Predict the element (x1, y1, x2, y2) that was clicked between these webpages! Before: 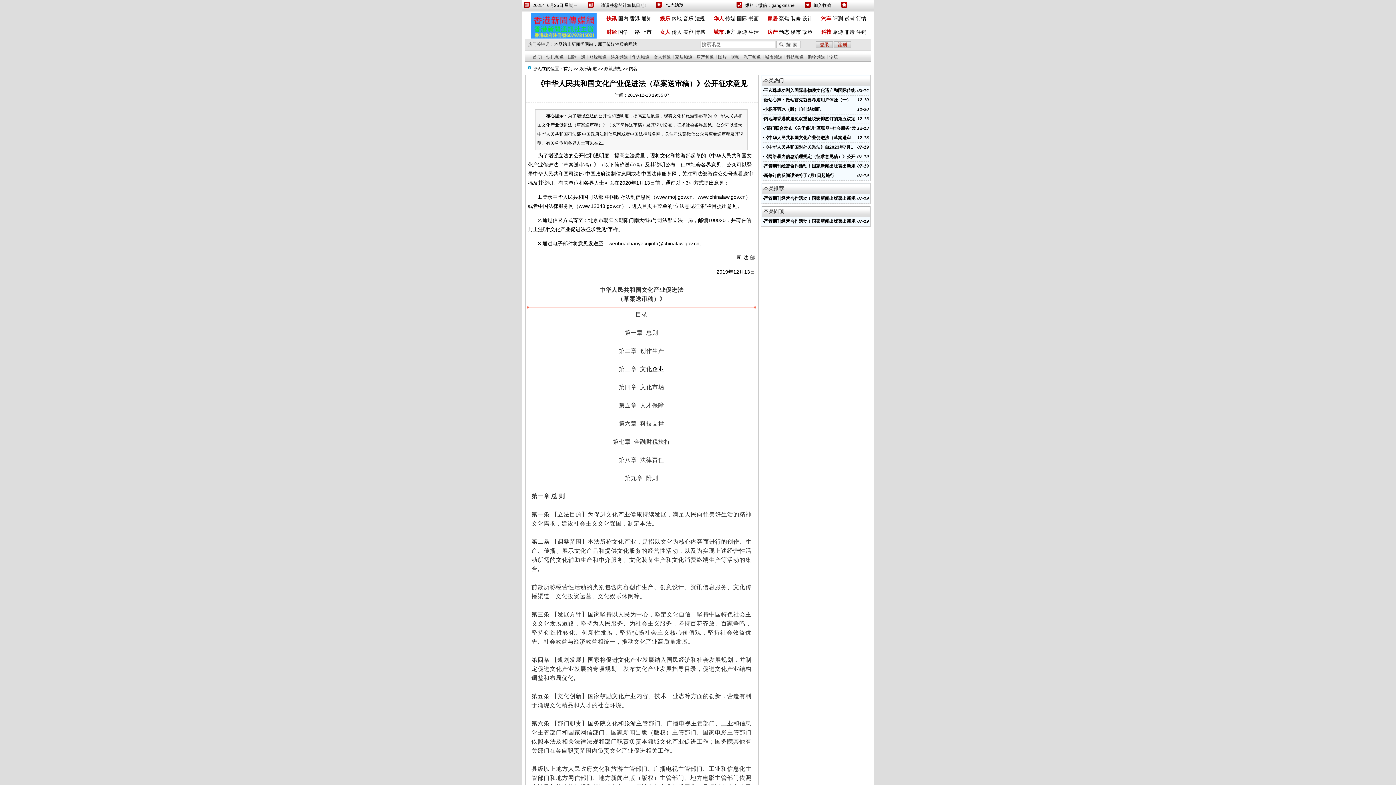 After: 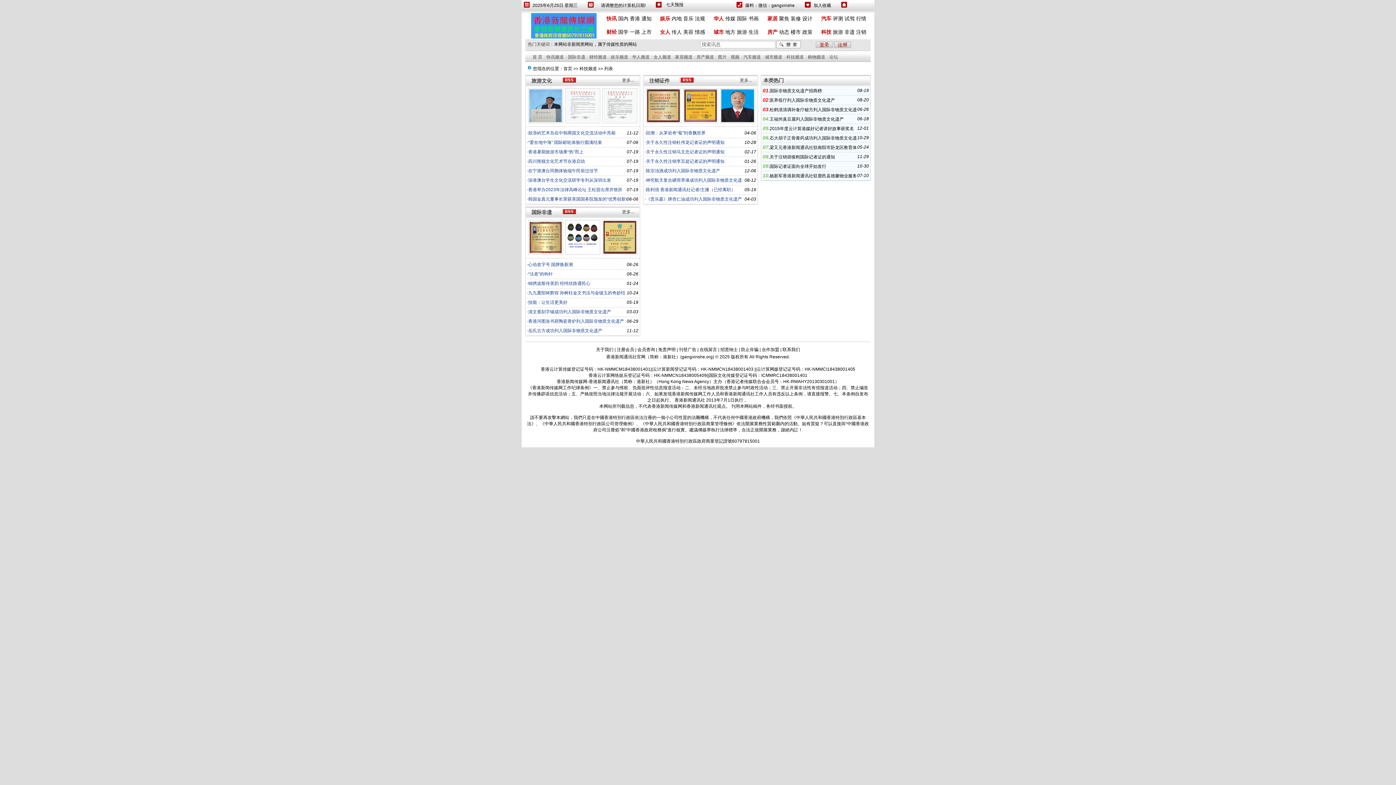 Action: label: 科技频道 bbox: (786, 54, 804, 59)